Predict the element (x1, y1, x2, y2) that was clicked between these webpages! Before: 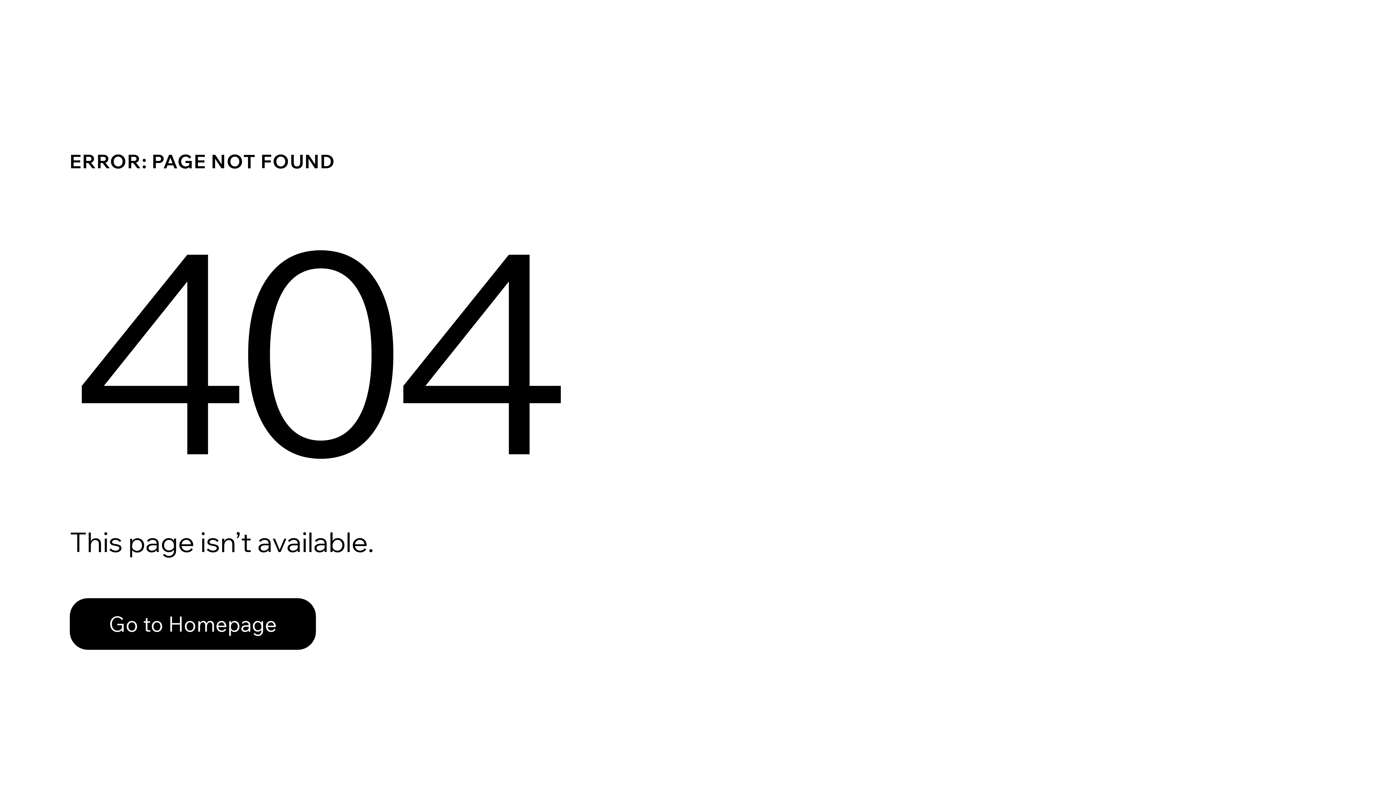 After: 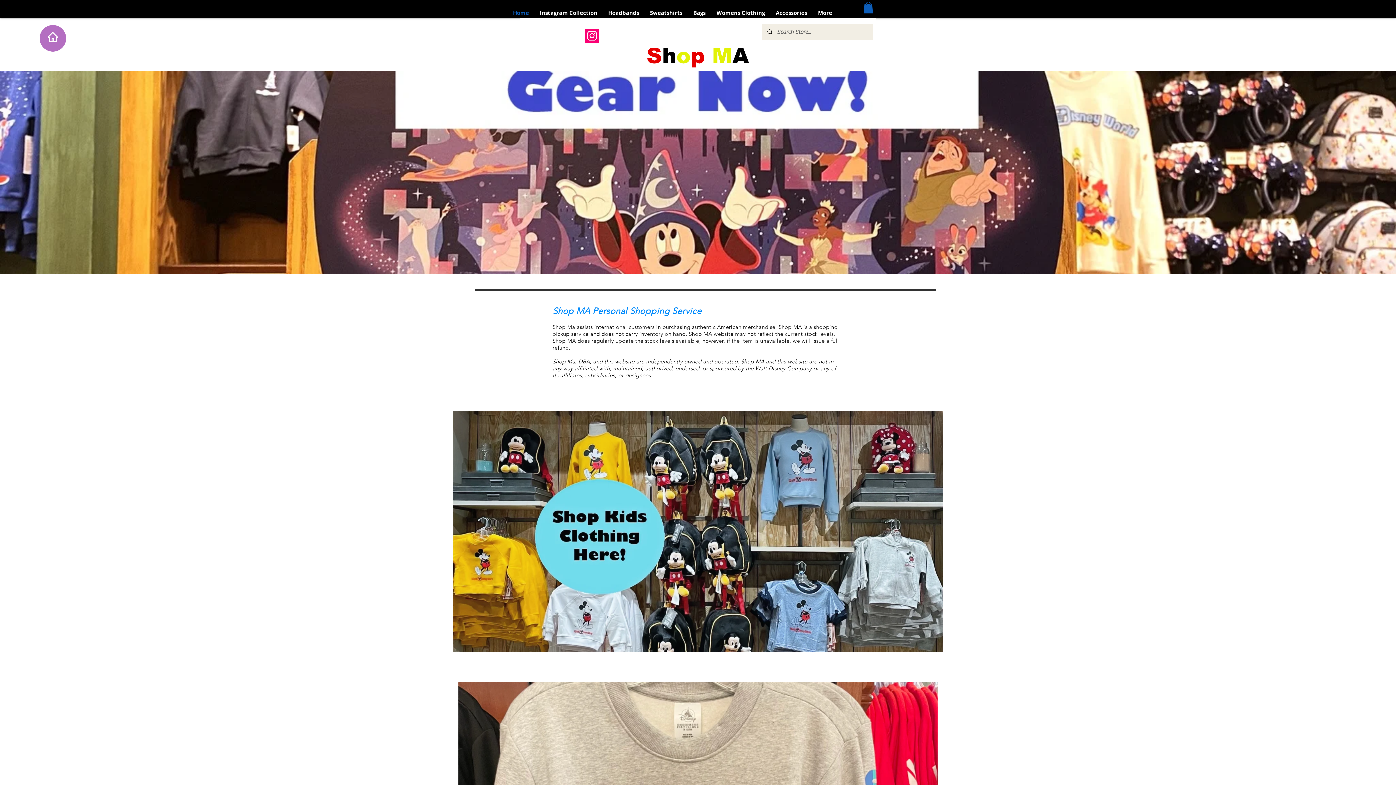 Action: bbox: (69, 582, 768, 659) label: Go to Homepage